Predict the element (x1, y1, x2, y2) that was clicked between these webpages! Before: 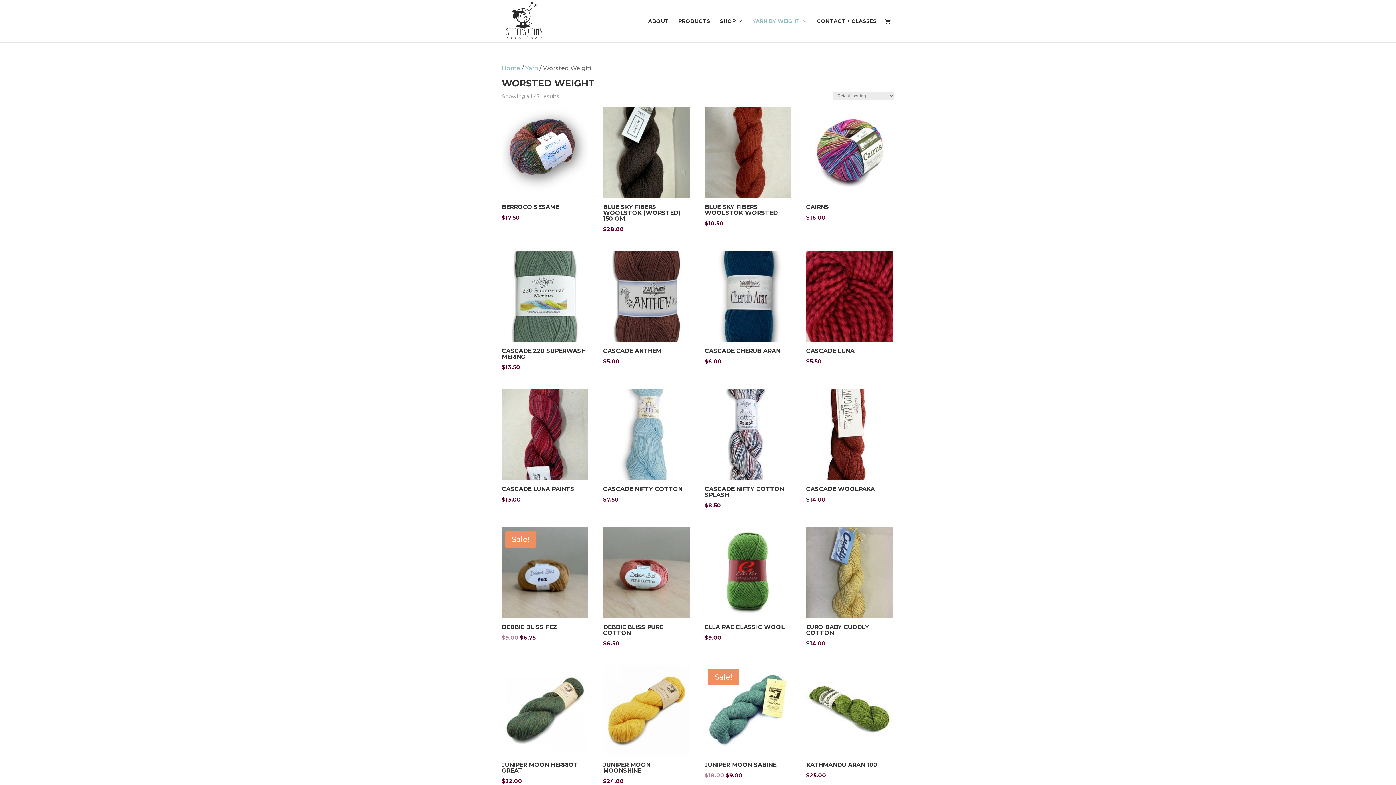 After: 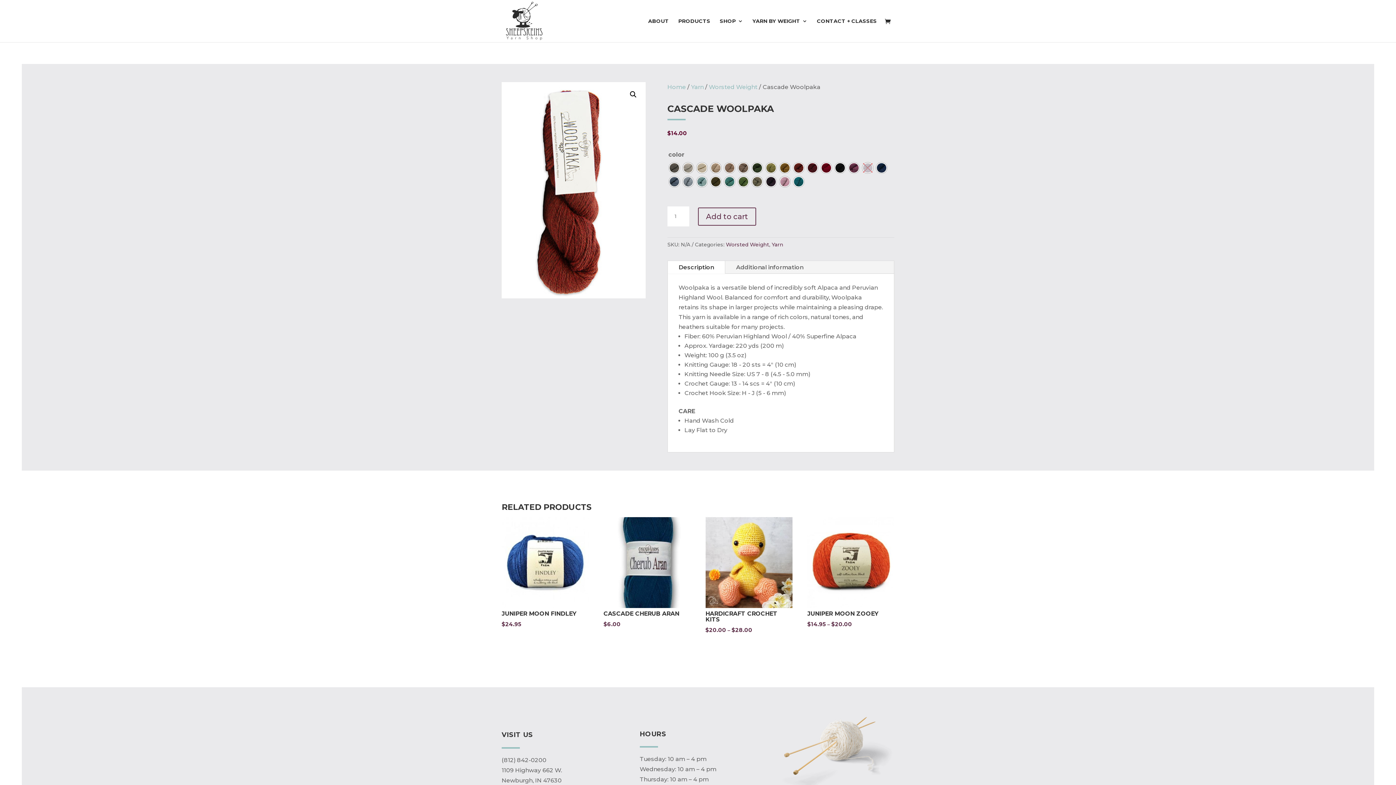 Action: label: CASCADE WOOLPAKA
$14.00 bbox: (806, 389, 892, 504)